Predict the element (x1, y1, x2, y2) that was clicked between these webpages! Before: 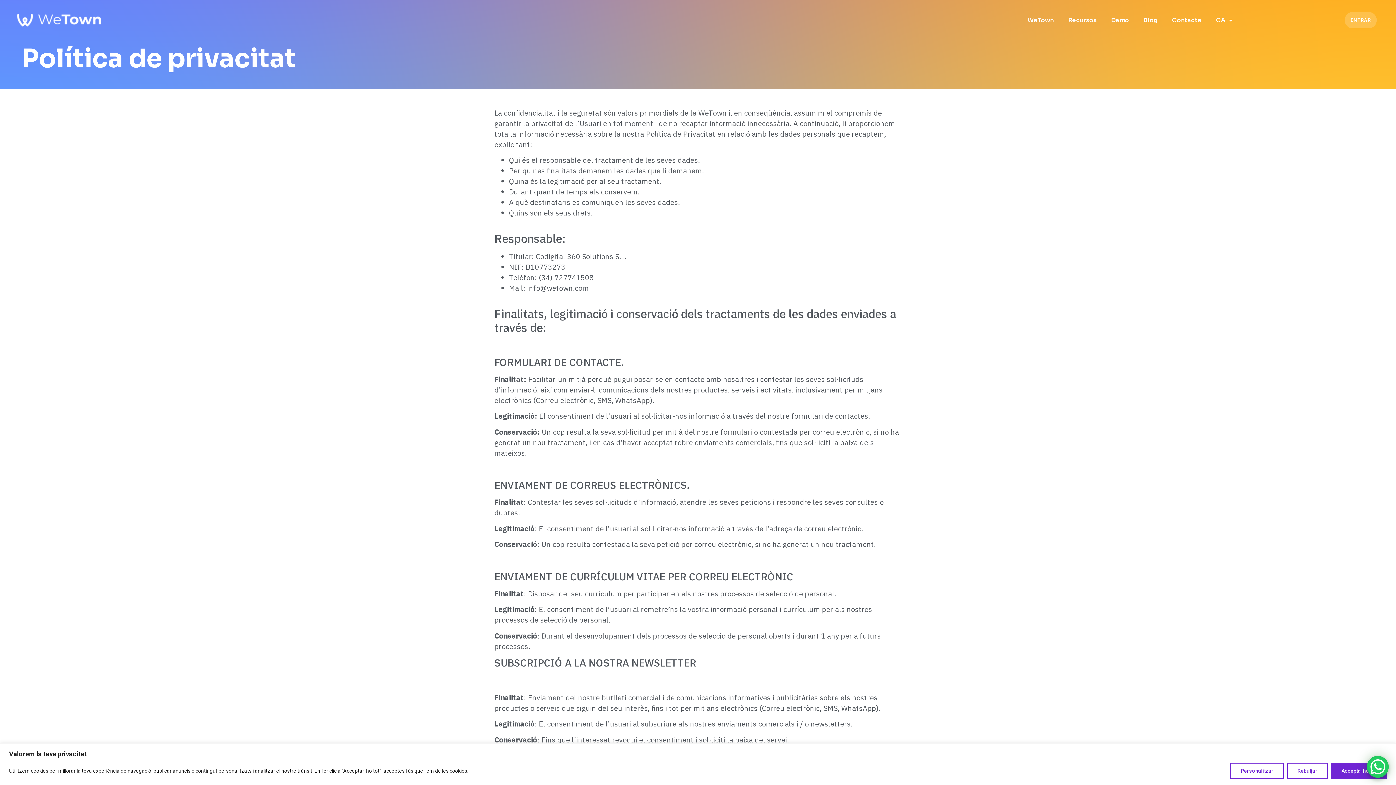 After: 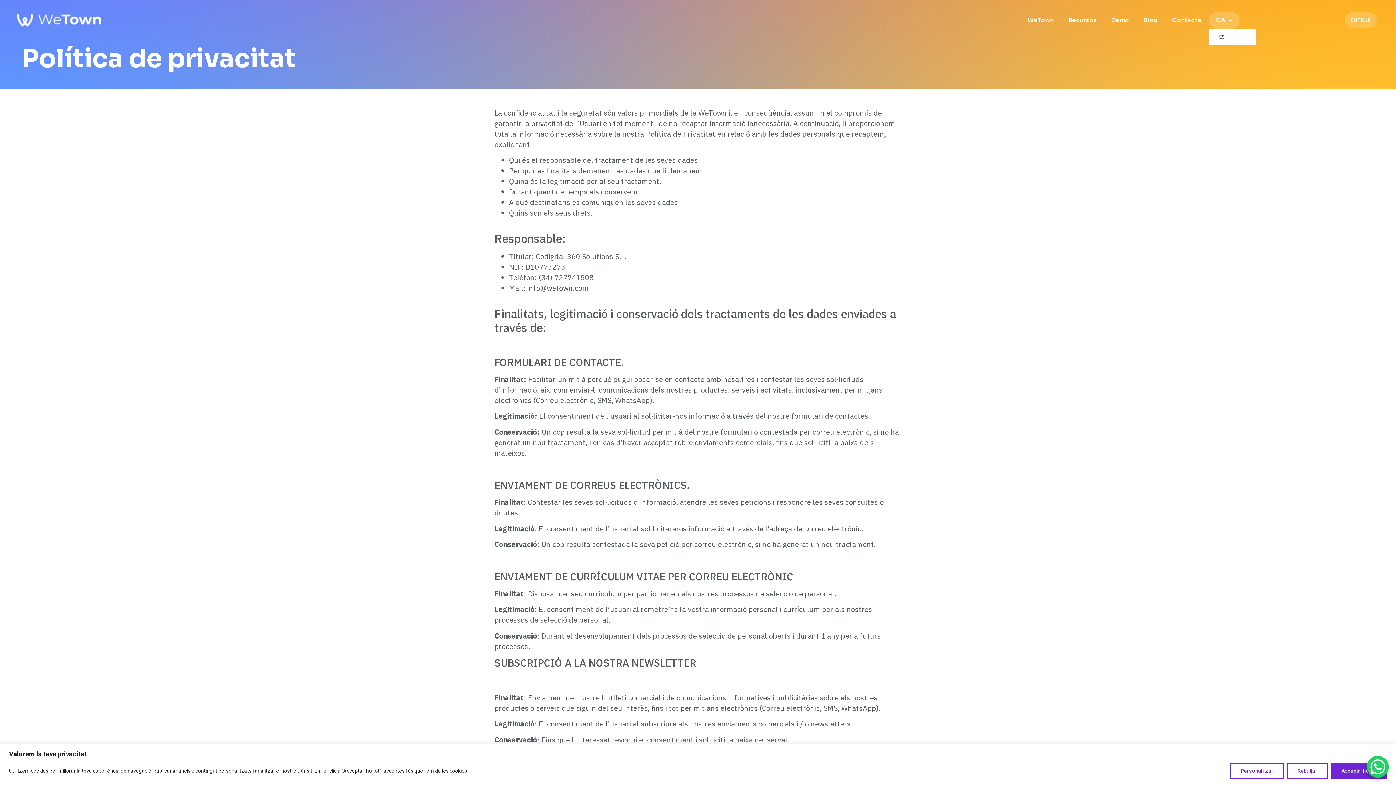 Action: bbox: (1209, 11, 1240, 28) label: CA